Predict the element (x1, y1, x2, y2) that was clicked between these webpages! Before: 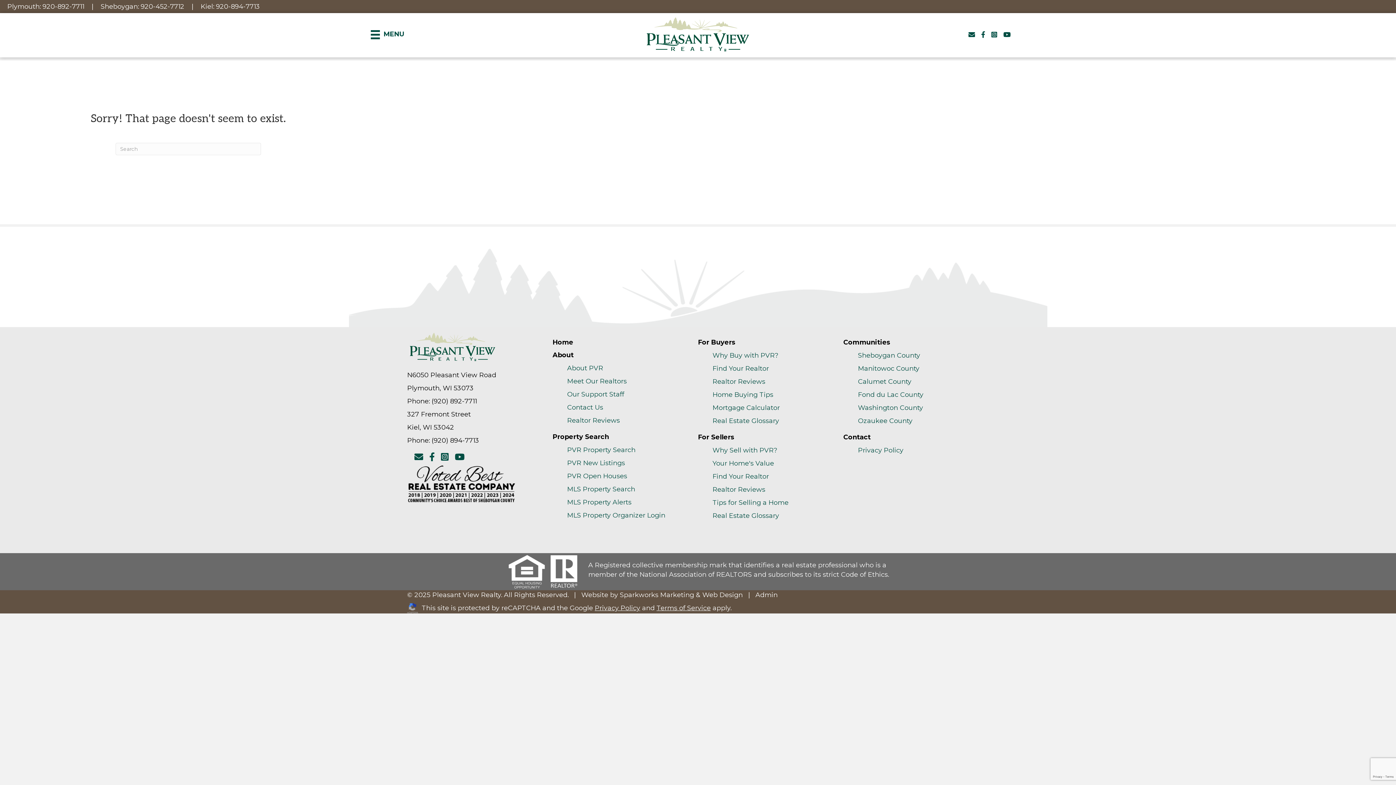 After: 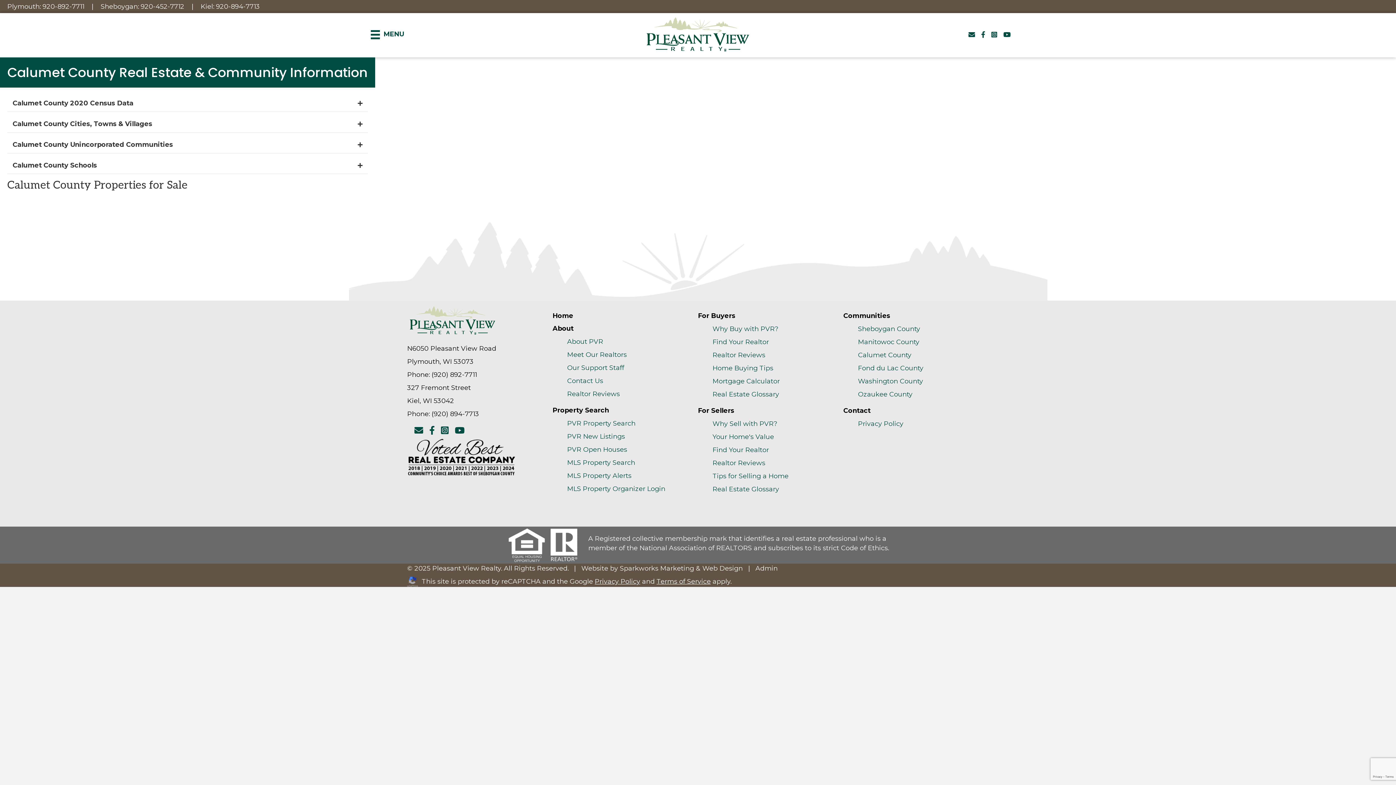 Action: bbox: (858, 377, 911, 385) label: Calumet County